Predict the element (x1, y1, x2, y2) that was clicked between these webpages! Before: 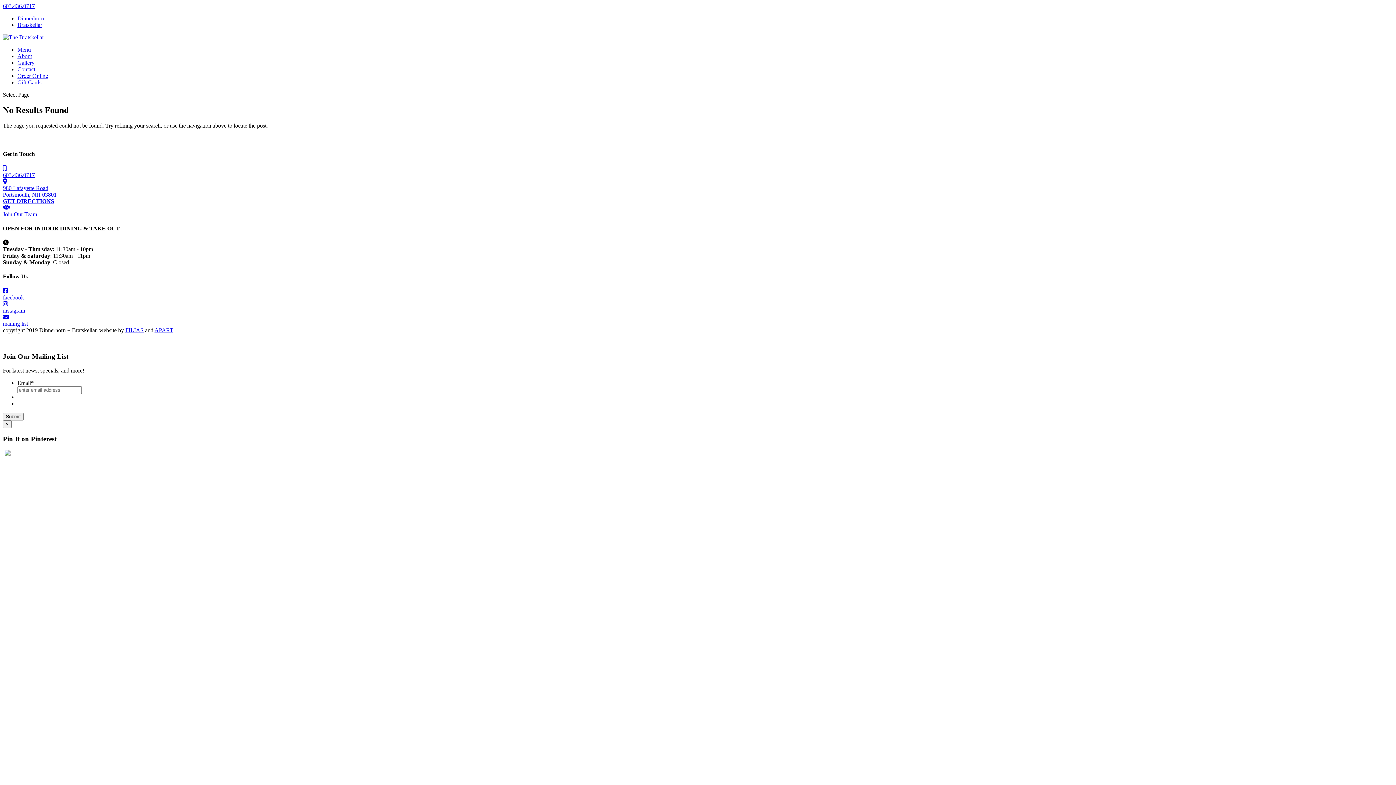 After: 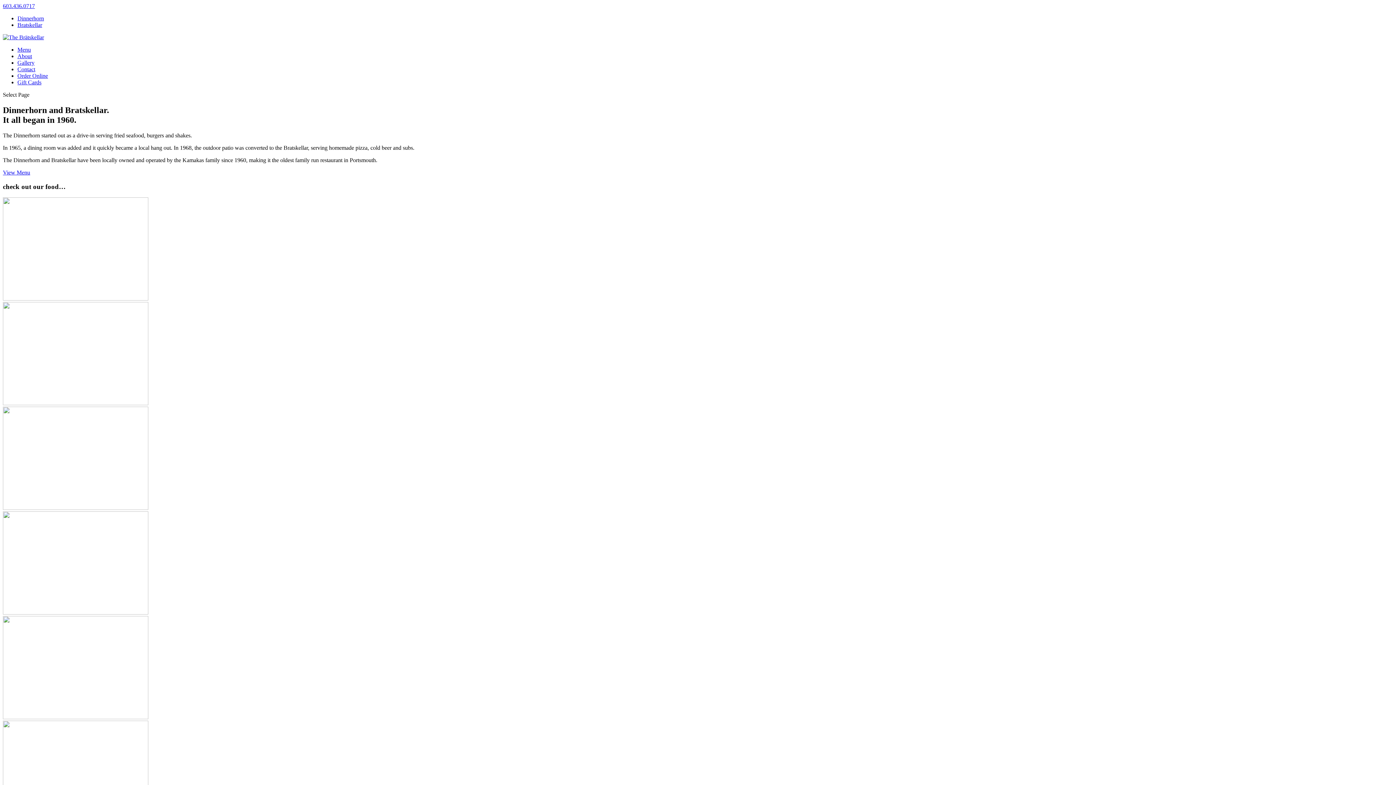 Action: label: About bbox: (17, 53, 32, 59)